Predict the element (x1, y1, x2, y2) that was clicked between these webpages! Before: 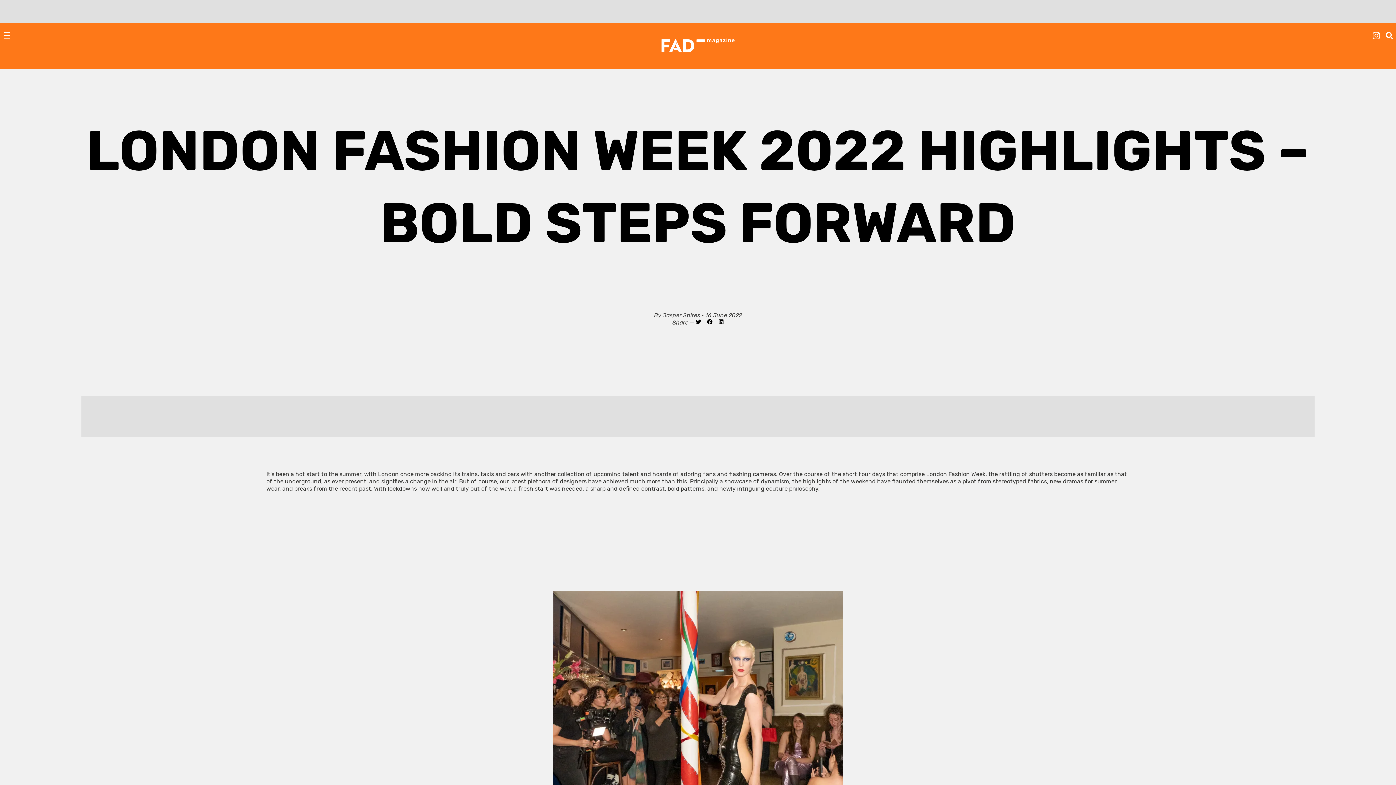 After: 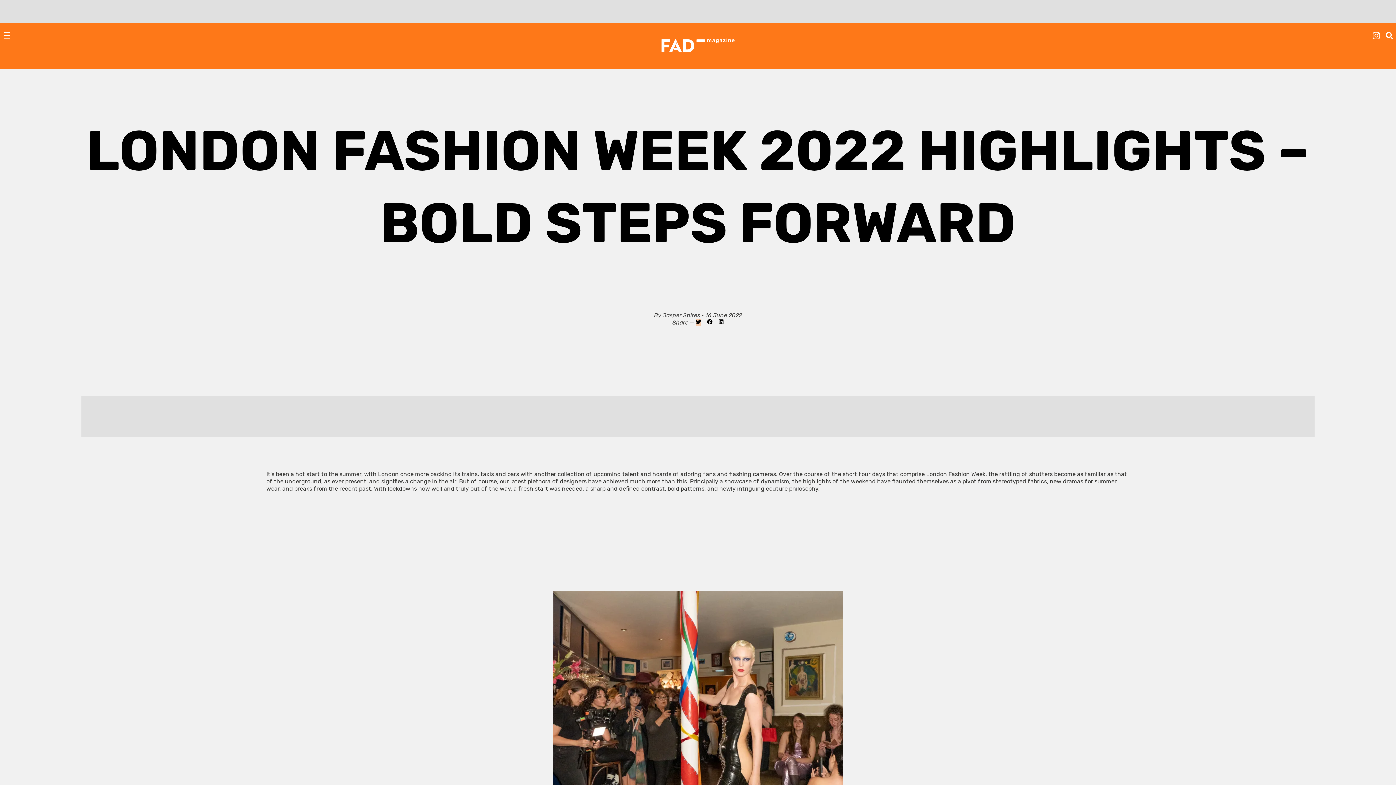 Action: bbox: (695, 319, 701, 326)